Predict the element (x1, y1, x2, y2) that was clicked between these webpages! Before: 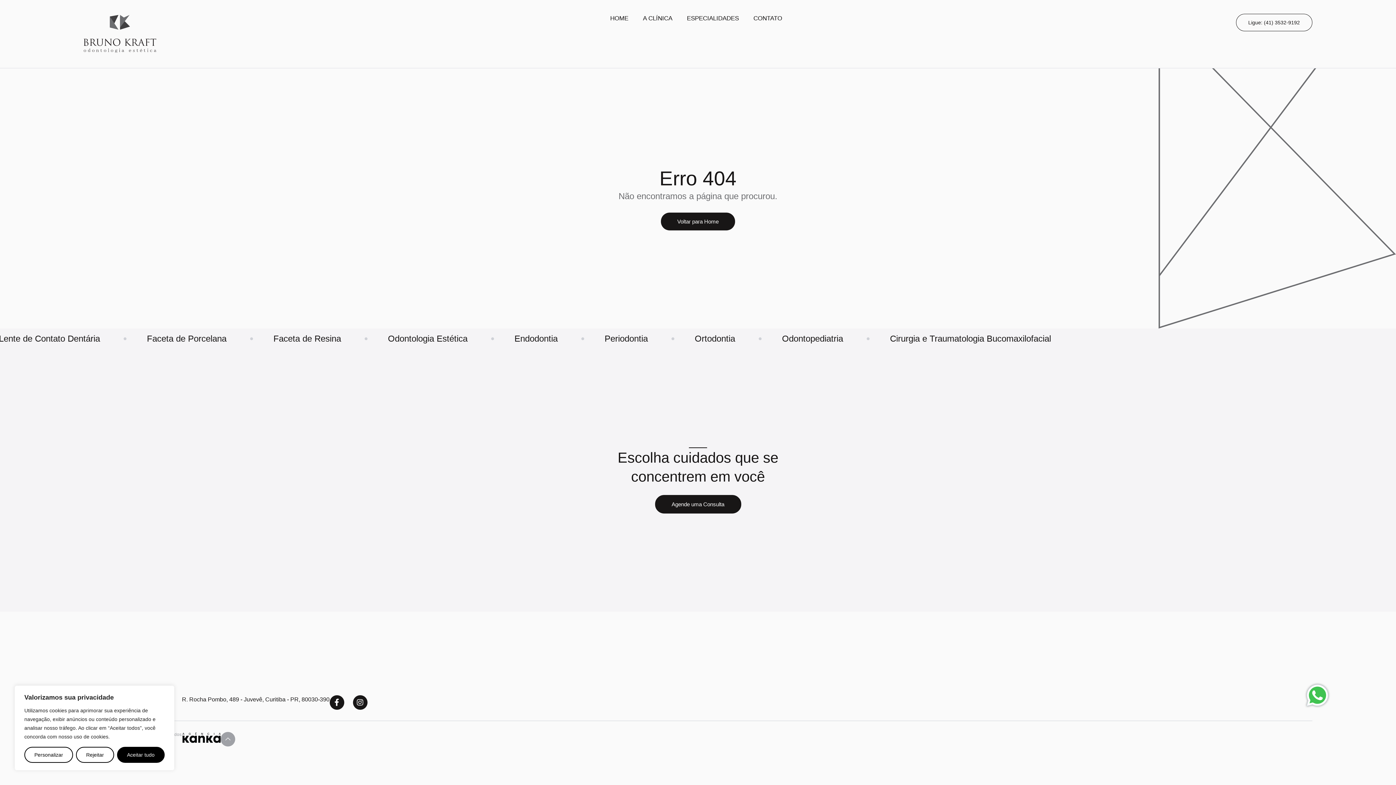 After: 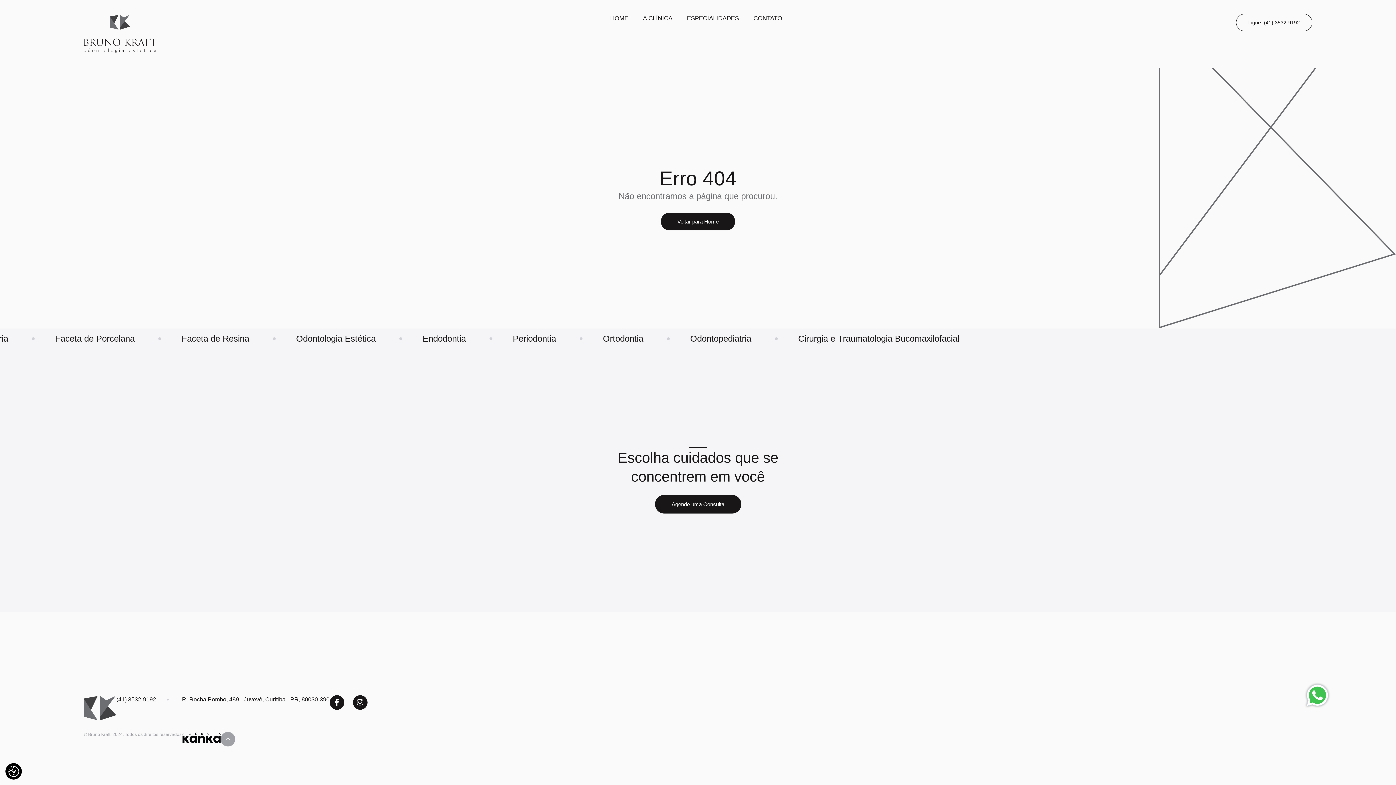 Action: label: Aceitar tudo bbox: (116, 747, 164, 763)